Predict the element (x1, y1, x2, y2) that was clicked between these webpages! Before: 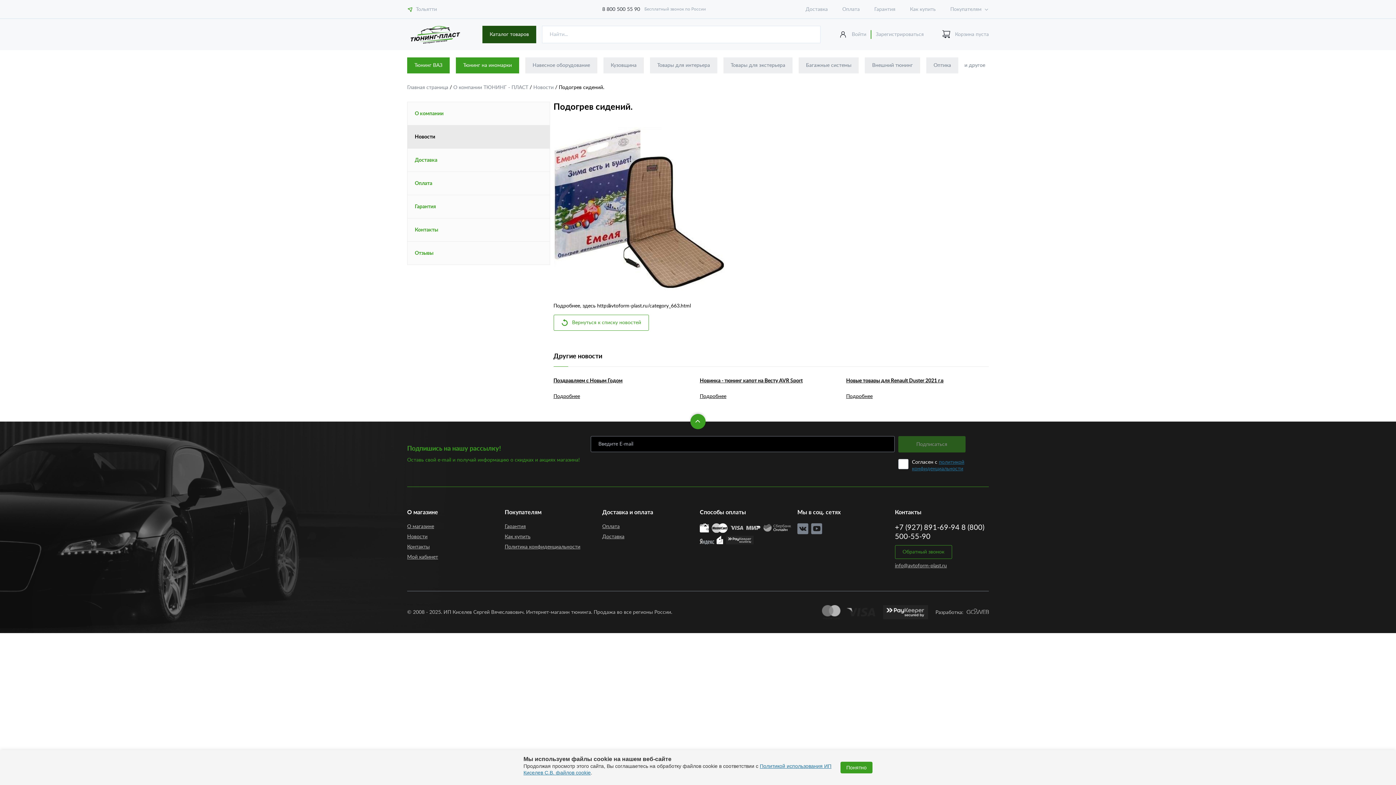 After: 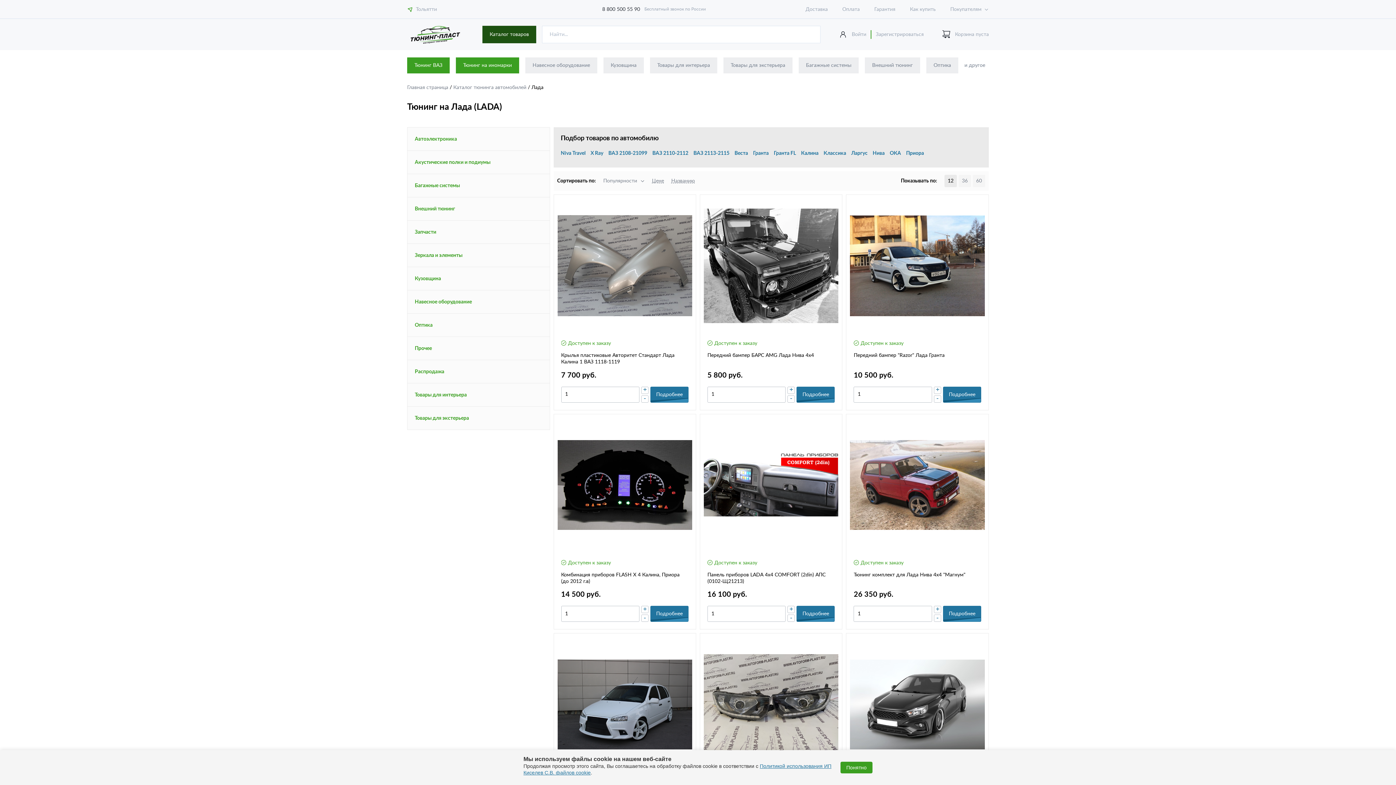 Action: label: Тюнинг ВАЗ bbox: (407, 57, 449, 73)